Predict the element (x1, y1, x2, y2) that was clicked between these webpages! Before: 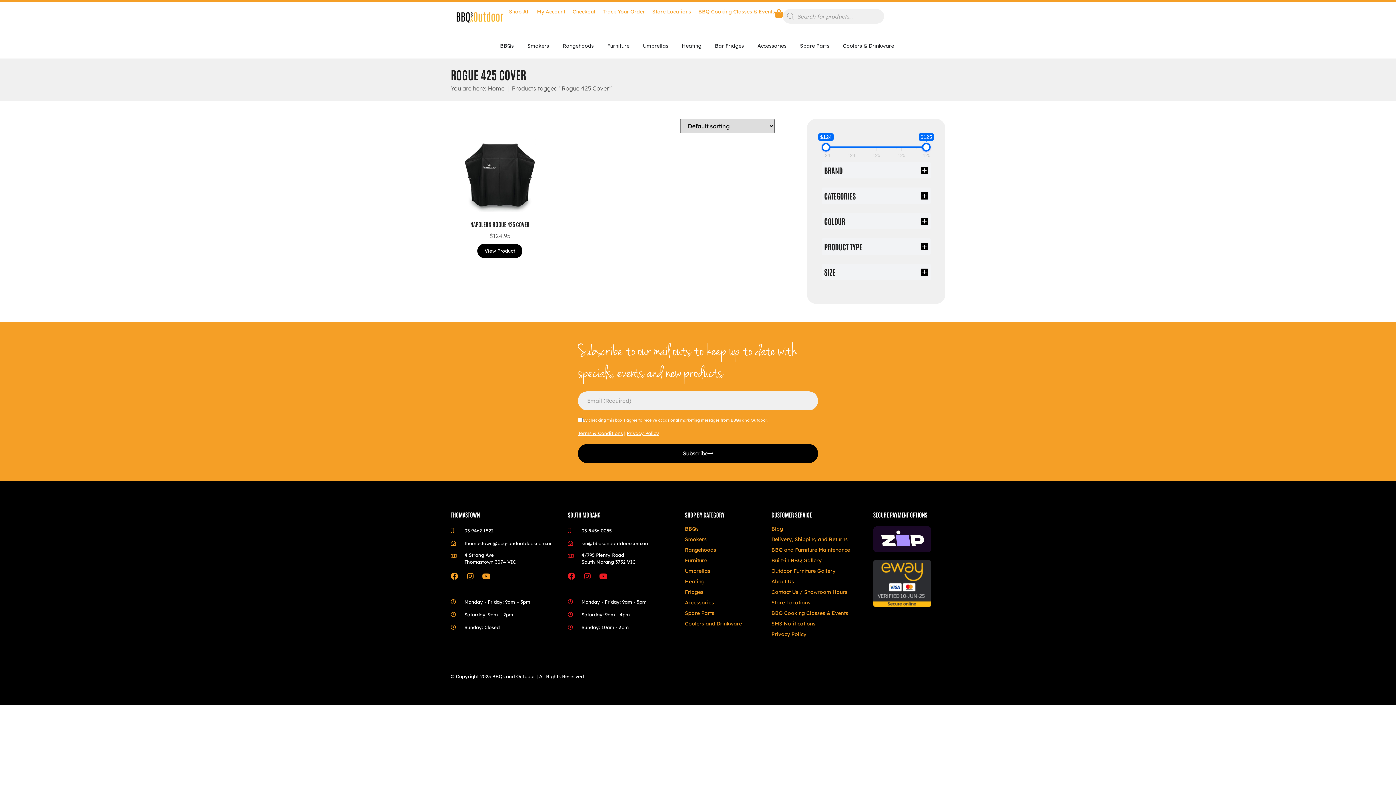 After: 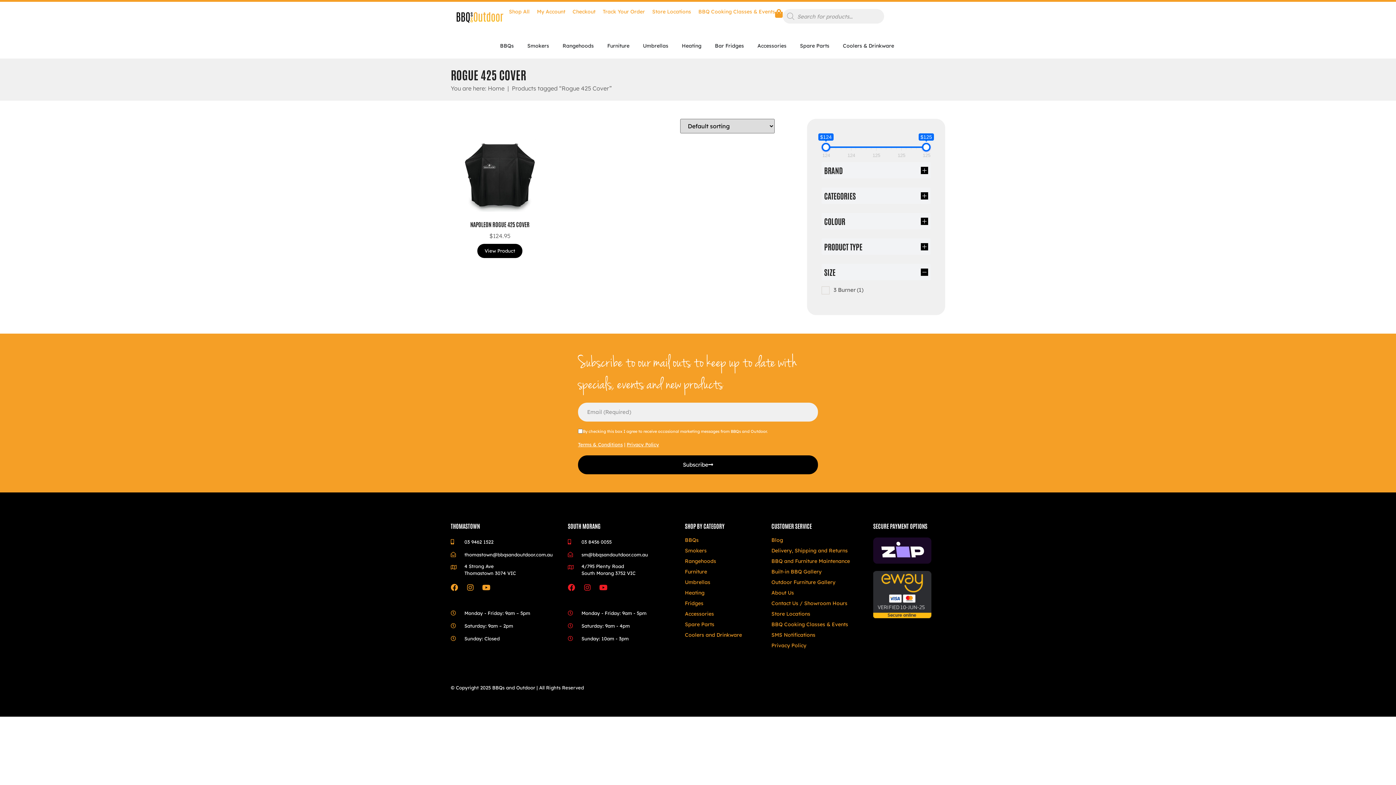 Action: bbox: (921, 267, 928, 276)